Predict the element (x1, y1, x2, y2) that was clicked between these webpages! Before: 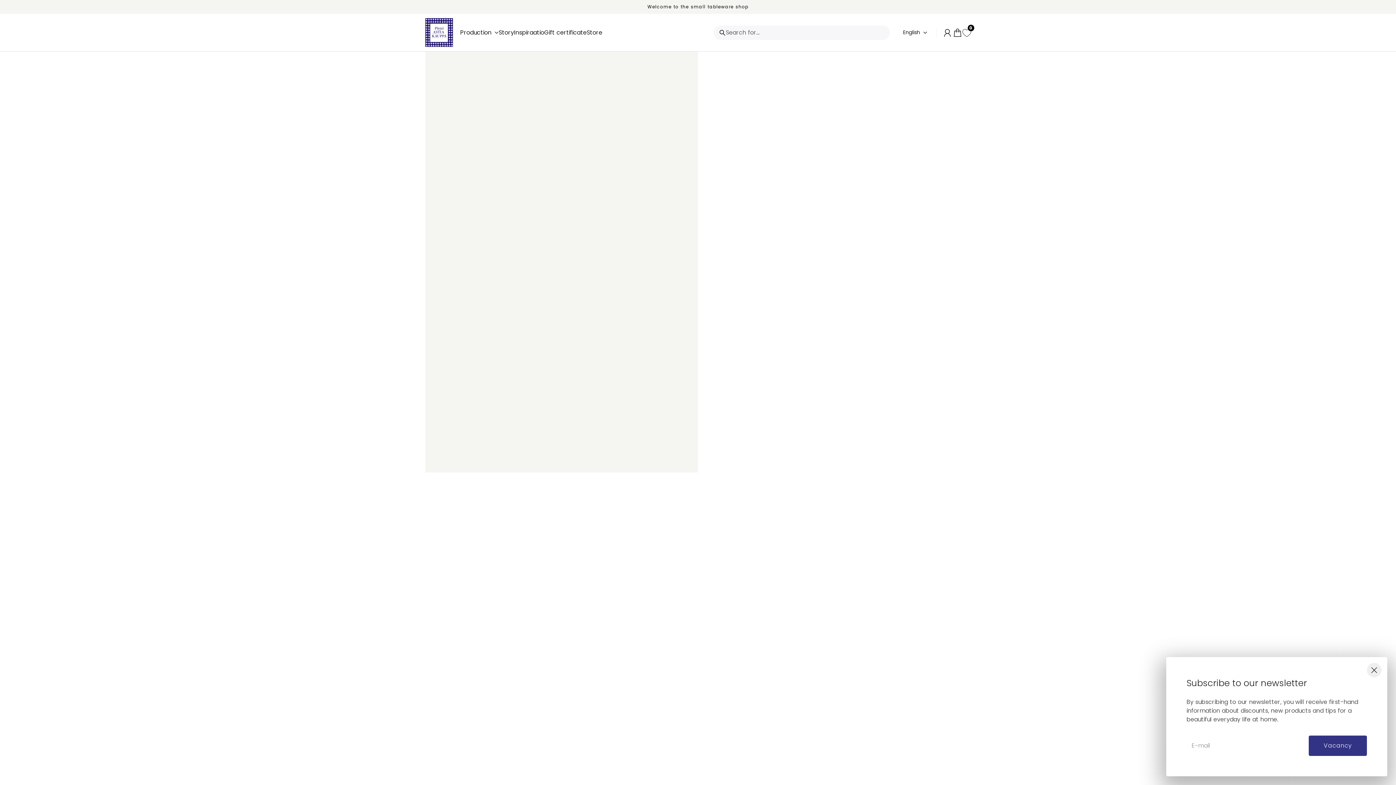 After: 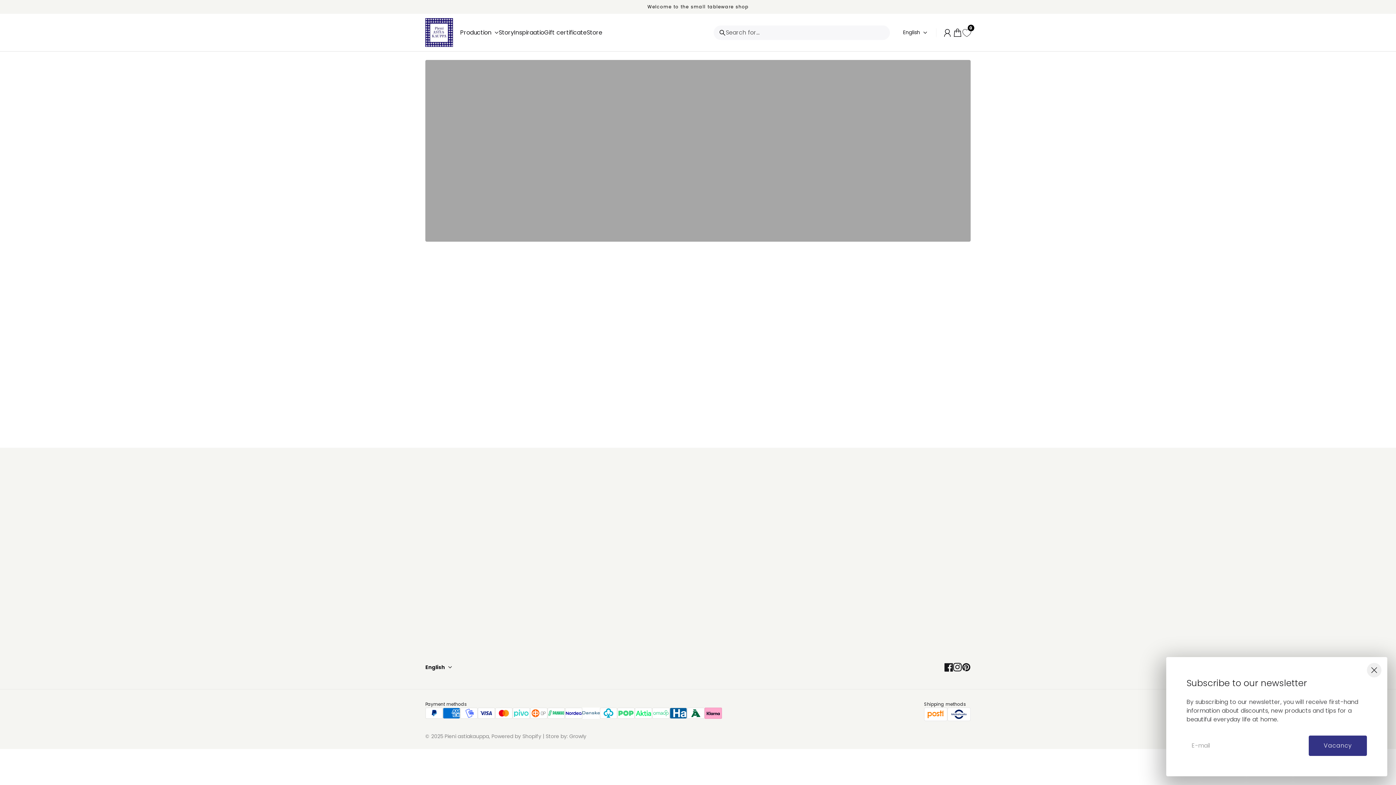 Action: bbox: (514, 29, 544, 35) label: Inspiraatio